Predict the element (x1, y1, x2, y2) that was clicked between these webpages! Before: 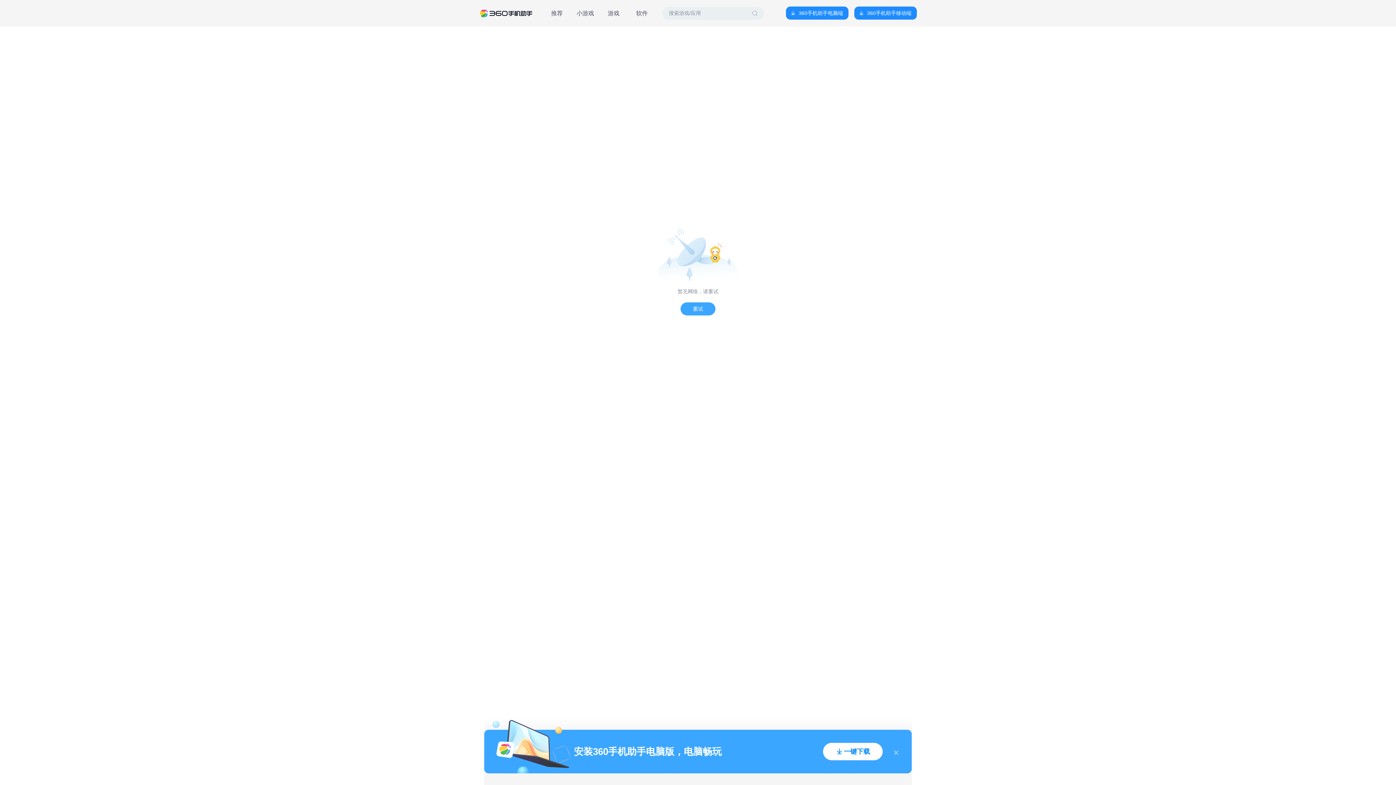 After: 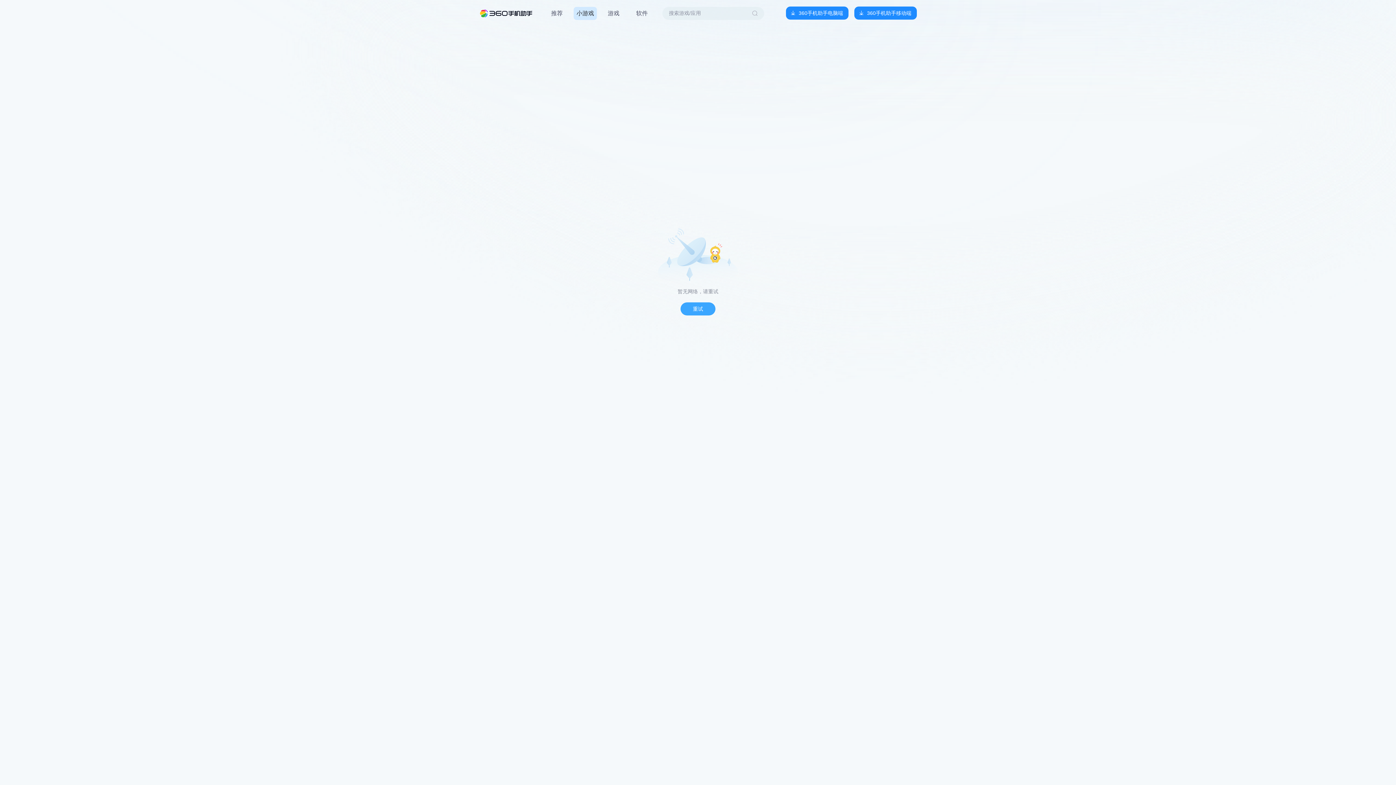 Action: bbox: (573, 6, 597, 19) label: 小游戏